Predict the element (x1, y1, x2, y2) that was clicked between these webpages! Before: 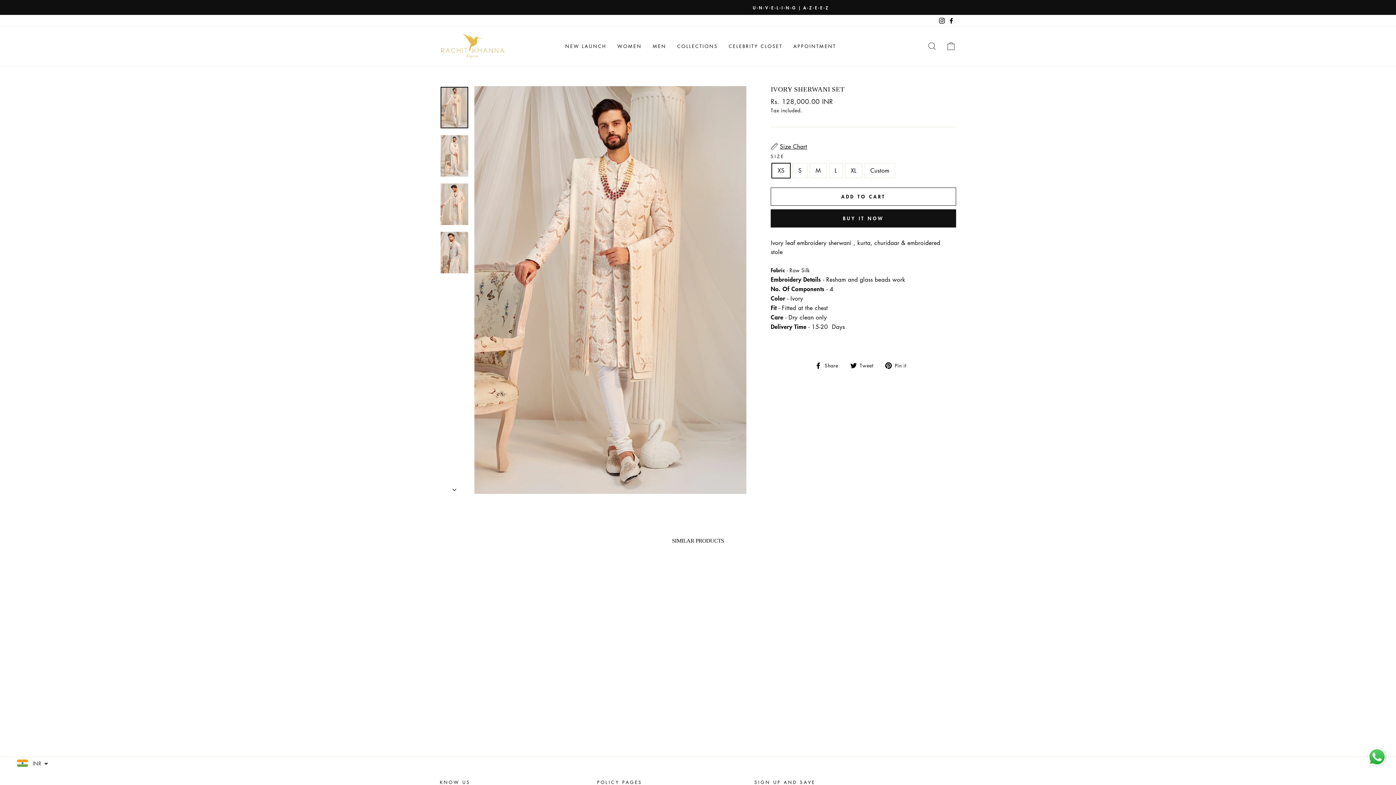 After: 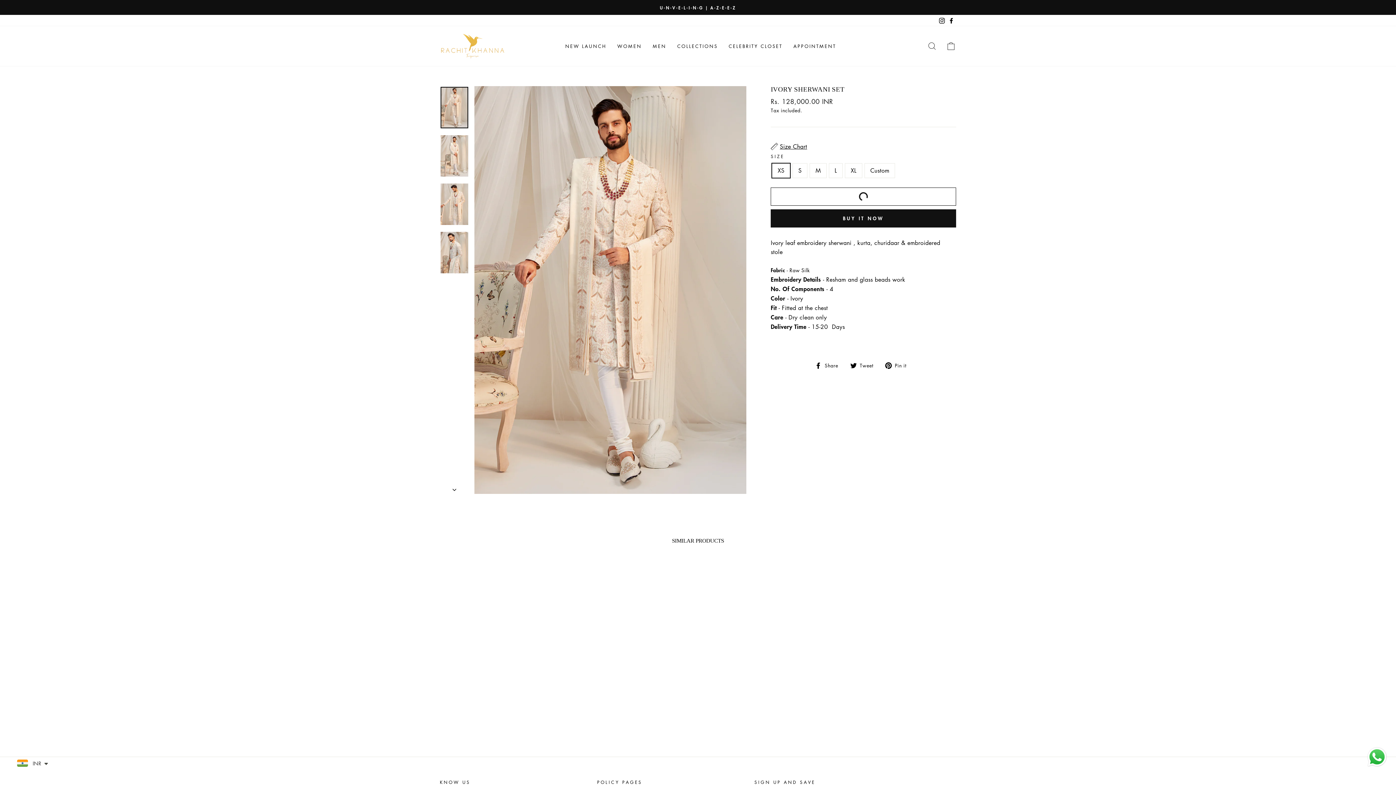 Action: bbox: (770, 187, 956, 205) label: ADD TO CART